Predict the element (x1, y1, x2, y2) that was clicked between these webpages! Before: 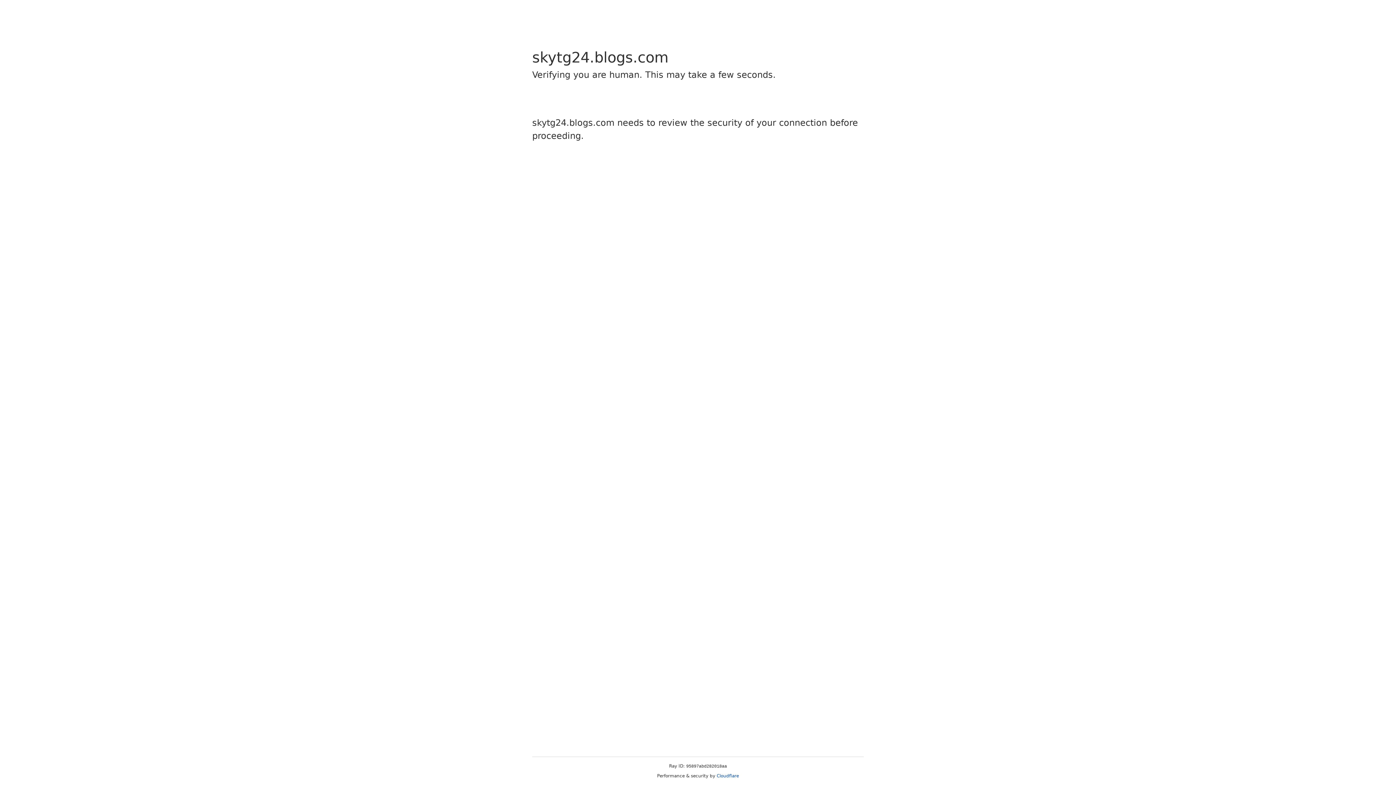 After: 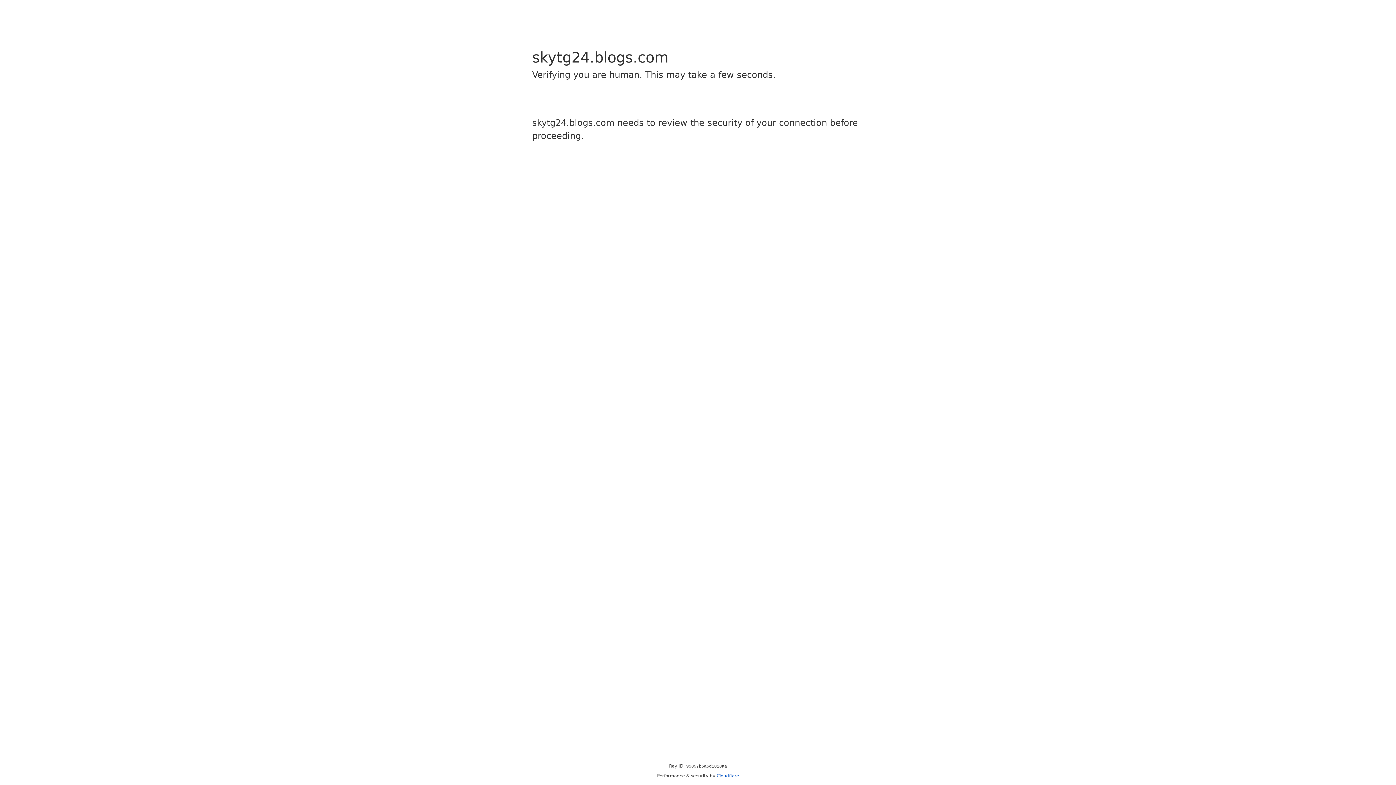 Action: label: Cloudflare bbox: (716, 773, 739, 778)